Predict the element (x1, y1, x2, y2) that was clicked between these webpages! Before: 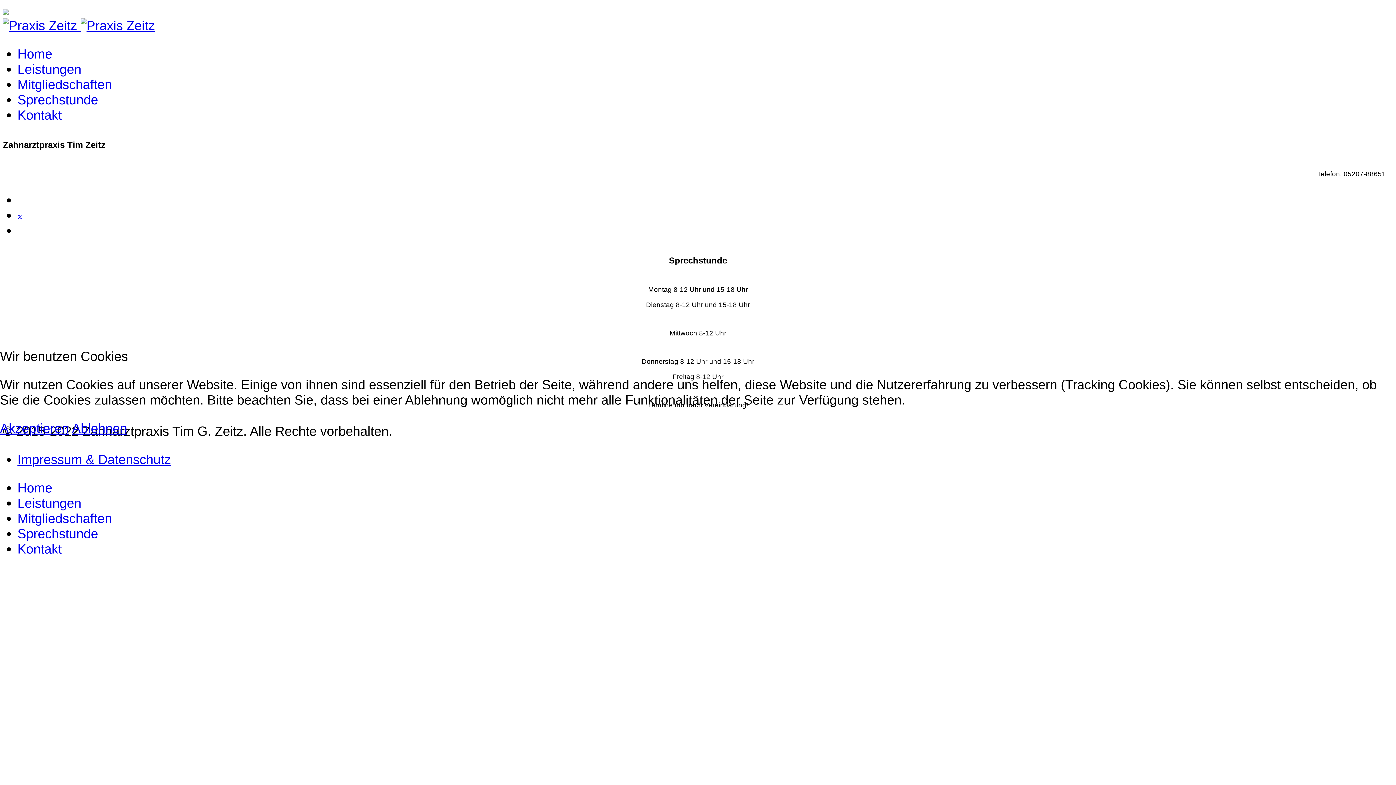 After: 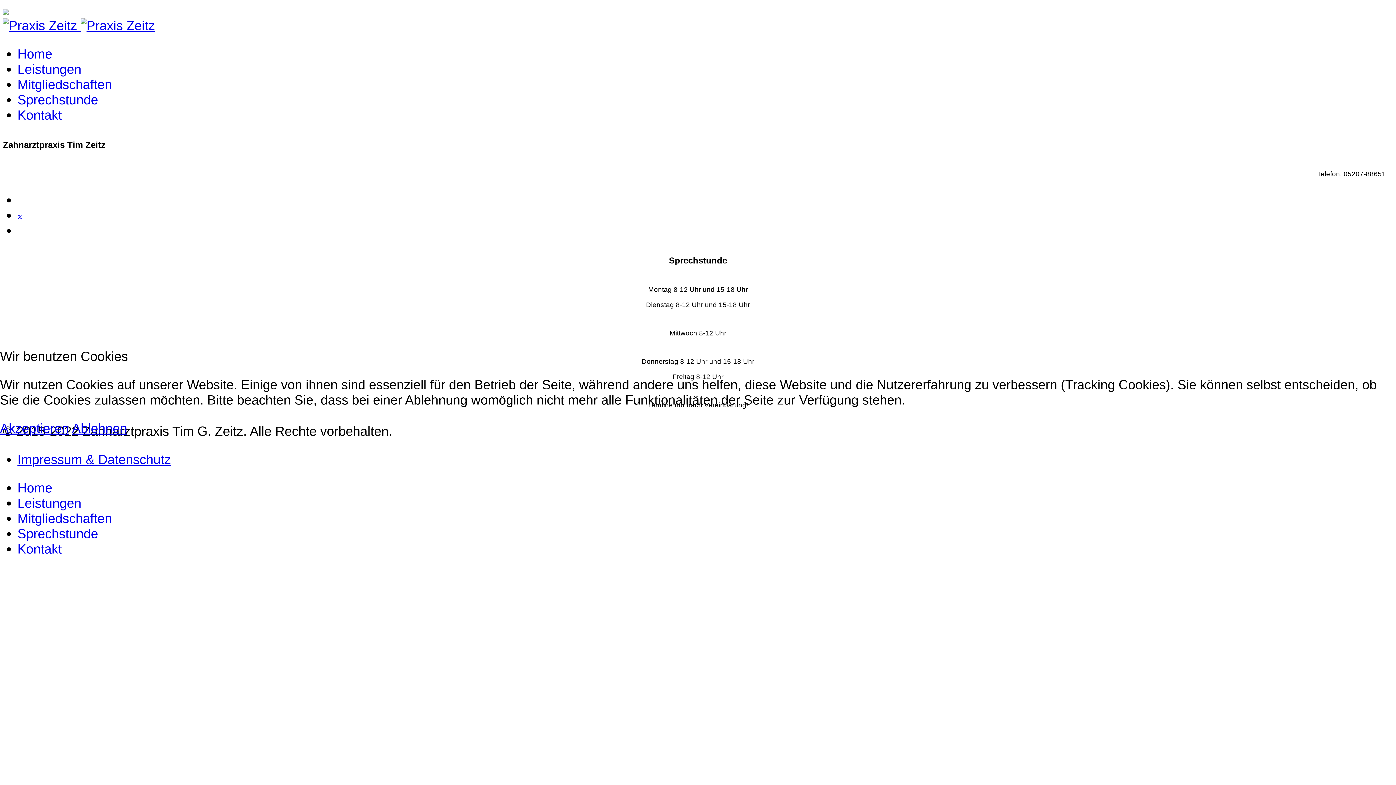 Action: label: Ablehnen bbox: (72, 421, 127, 436)